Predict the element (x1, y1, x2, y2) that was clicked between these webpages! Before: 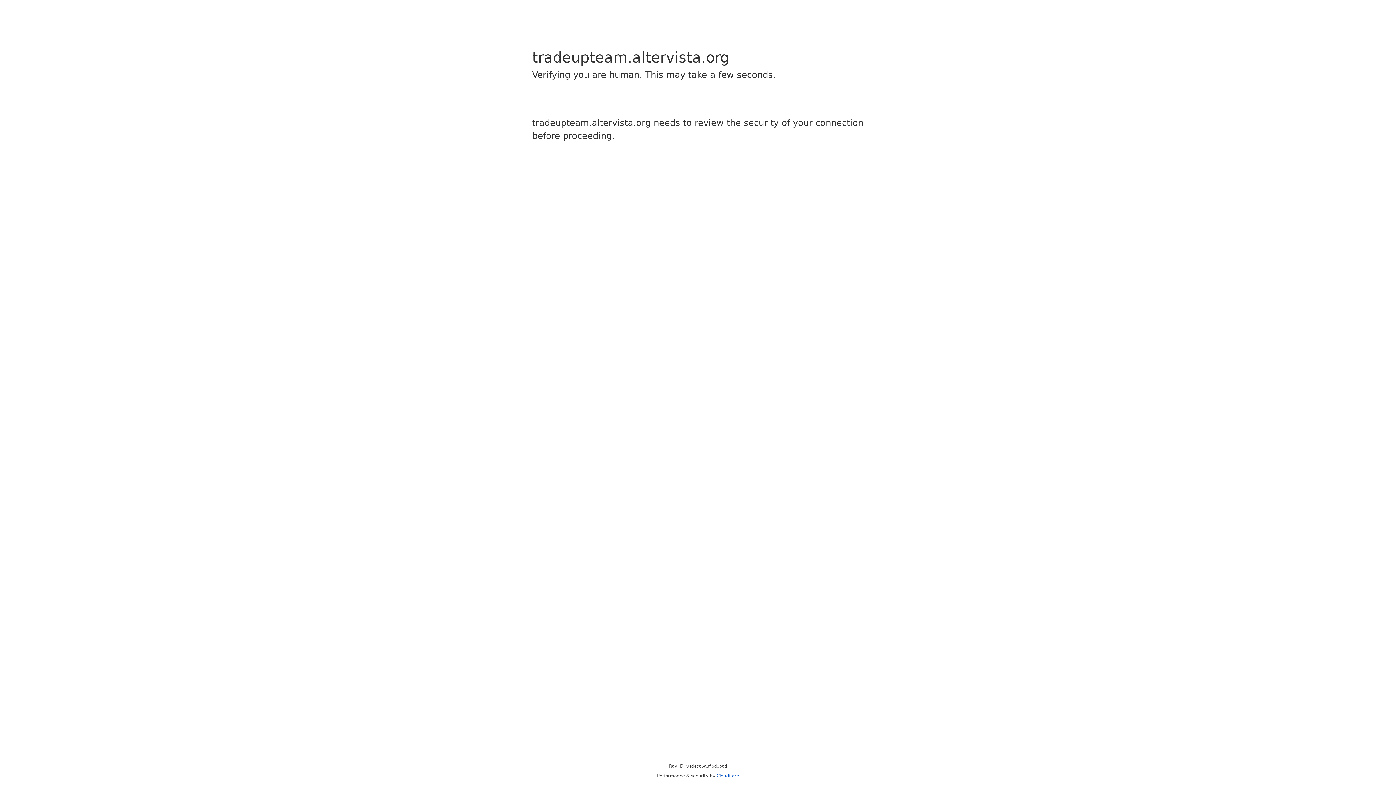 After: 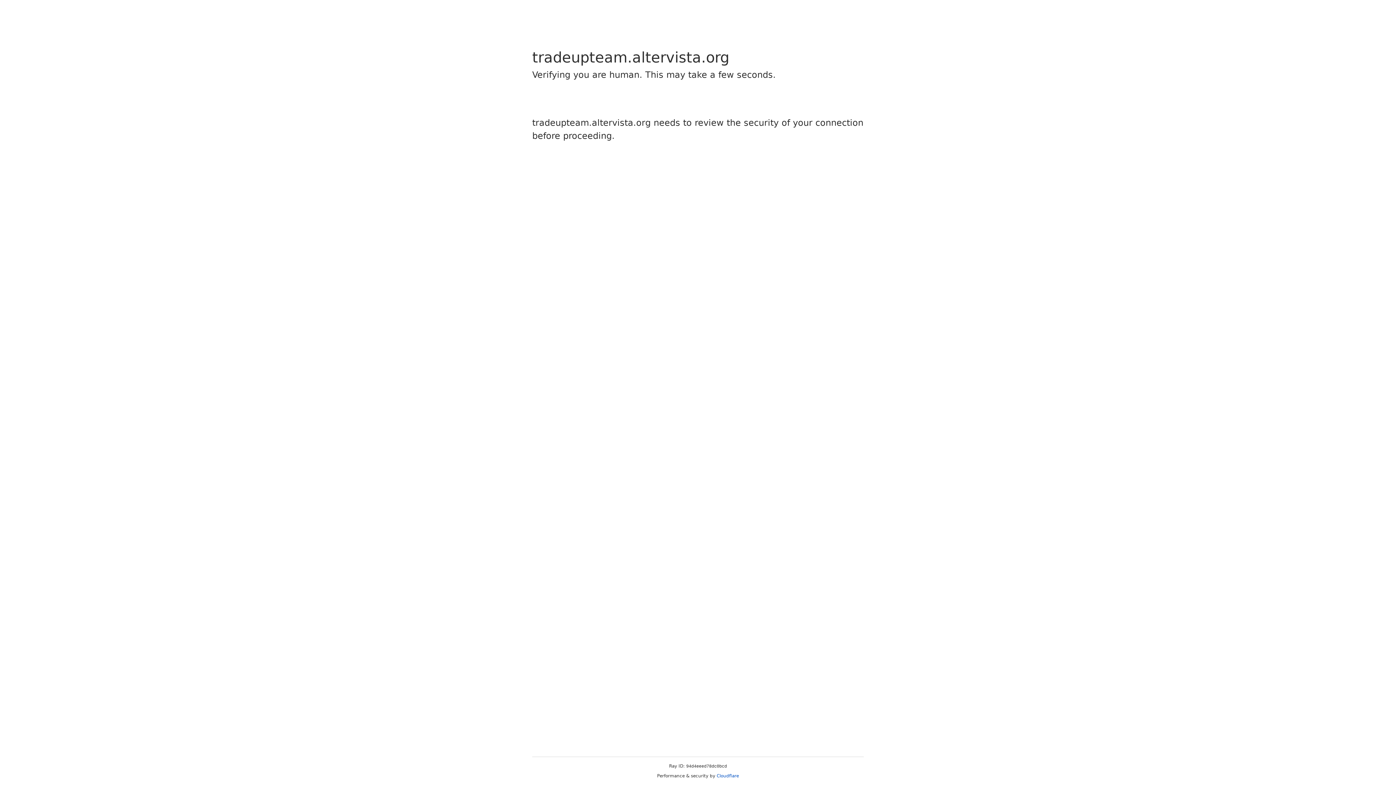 Action: bbox: (716, 773, 739, 778) label: Cloudflare